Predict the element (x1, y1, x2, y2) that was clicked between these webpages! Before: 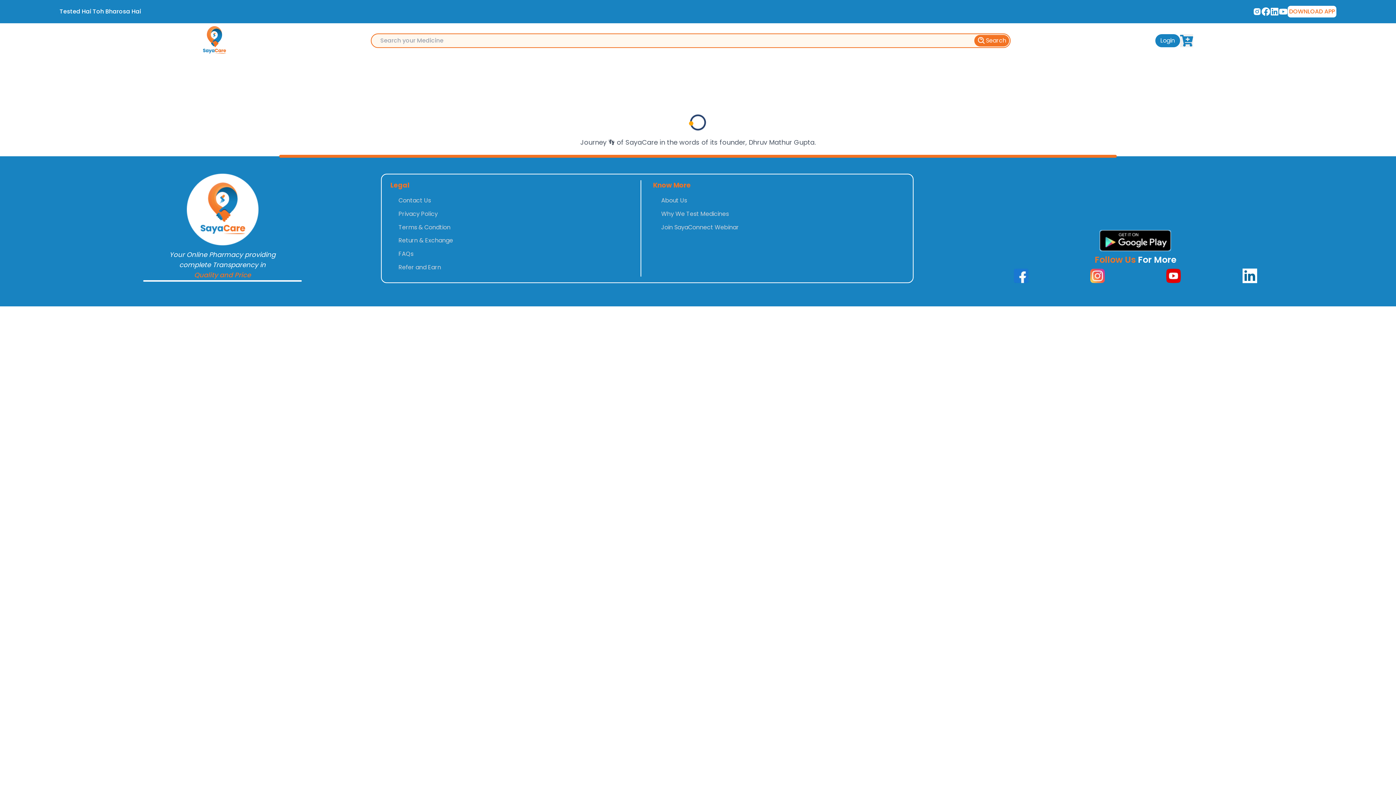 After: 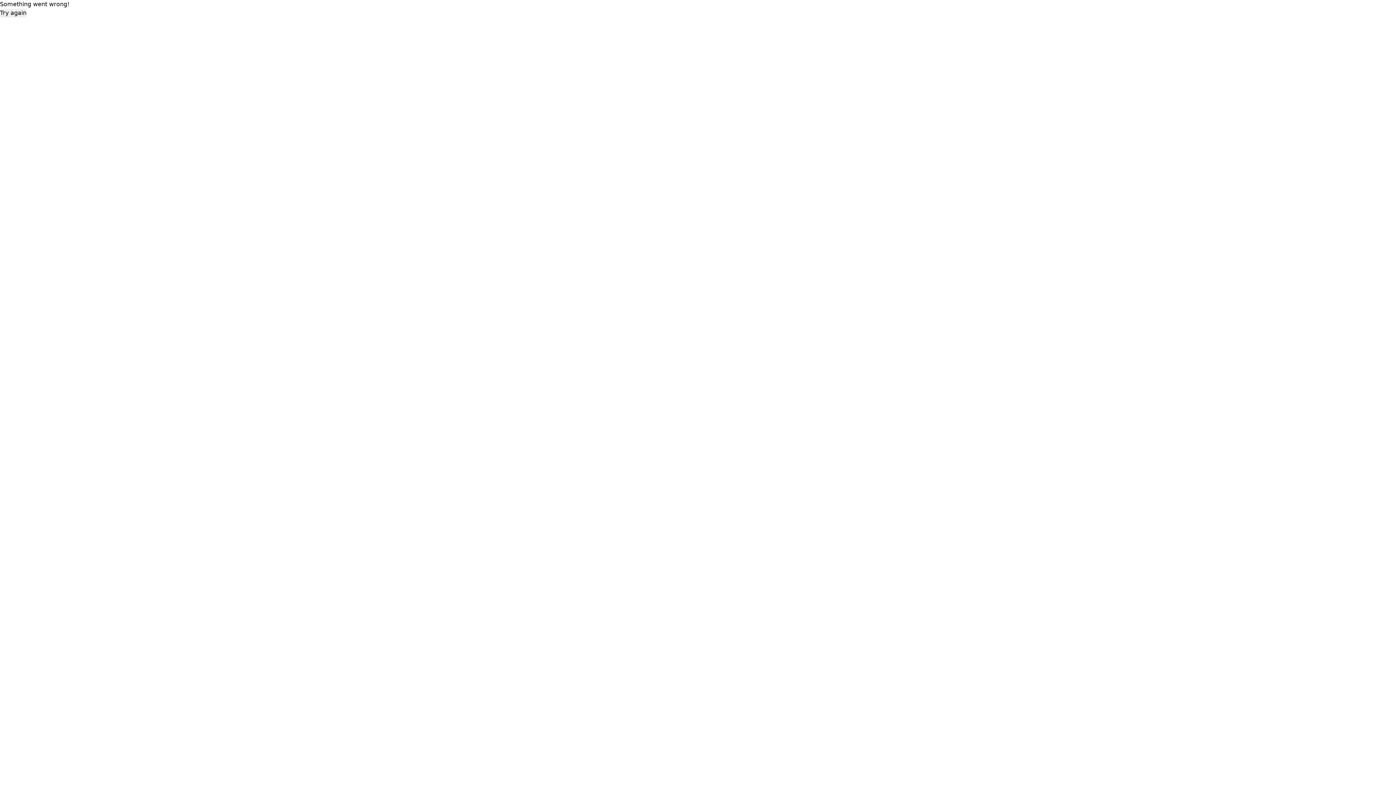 Action: bbox: (398, 249, 632, 258) label: FAQs